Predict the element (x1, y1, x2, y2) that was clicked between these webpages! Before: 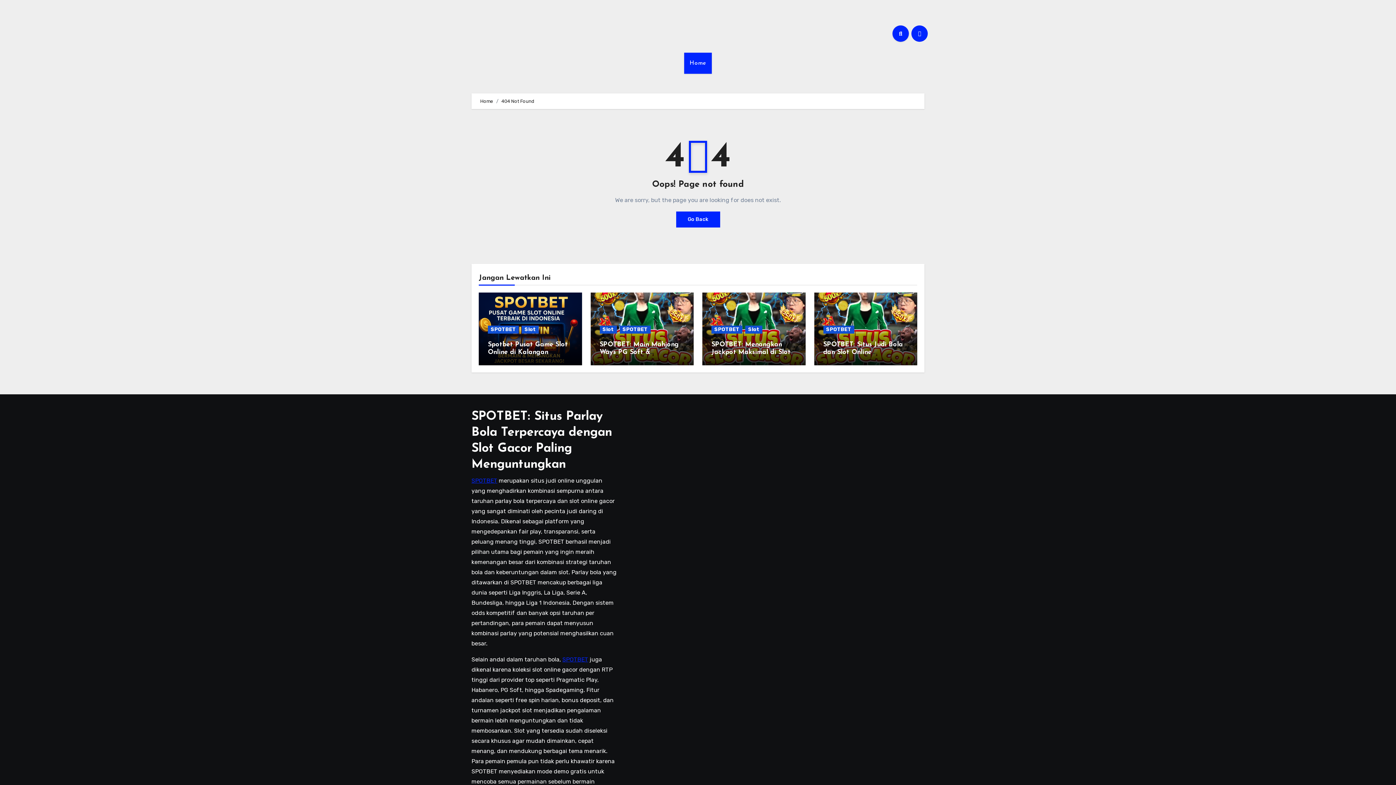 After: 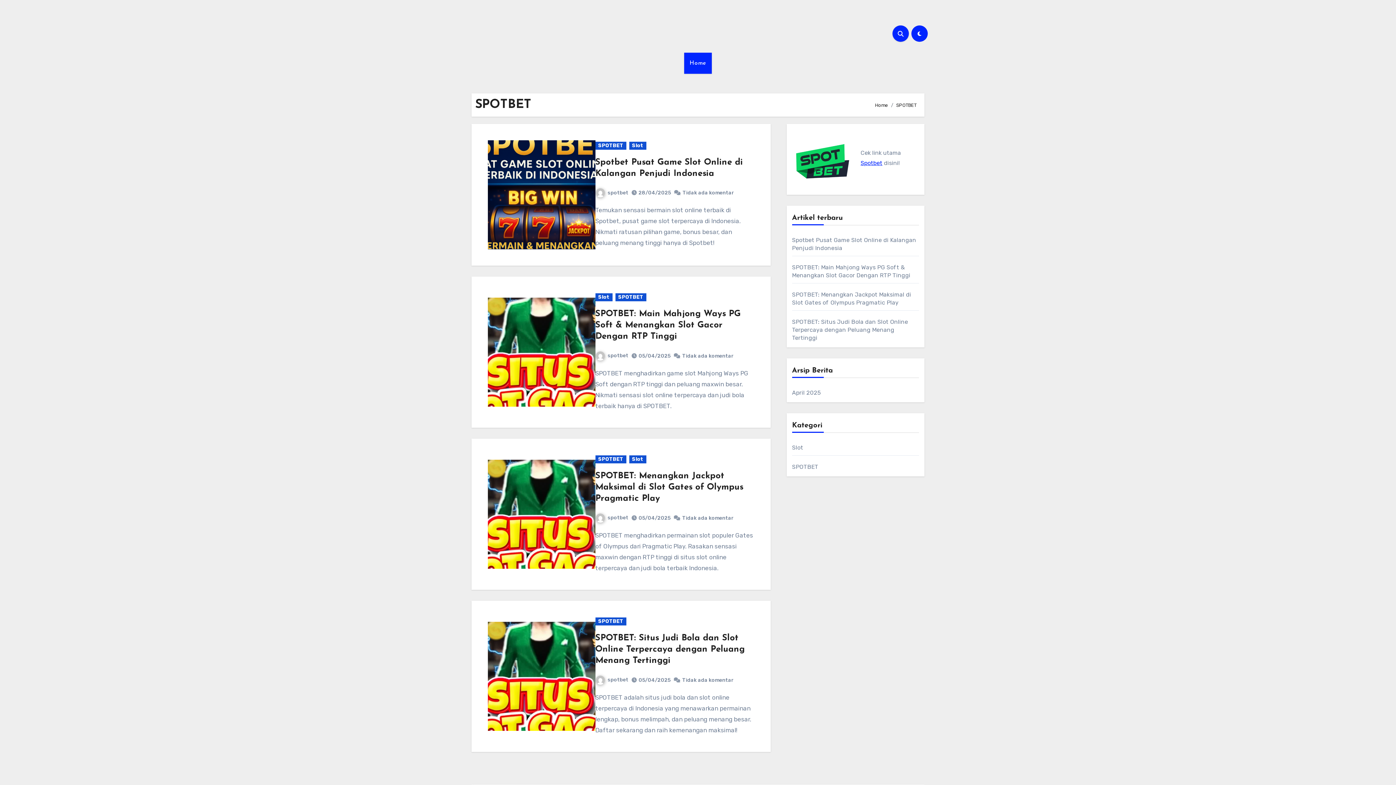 Action: bbox: (711, 325, 742, 333) label: SPOTBET